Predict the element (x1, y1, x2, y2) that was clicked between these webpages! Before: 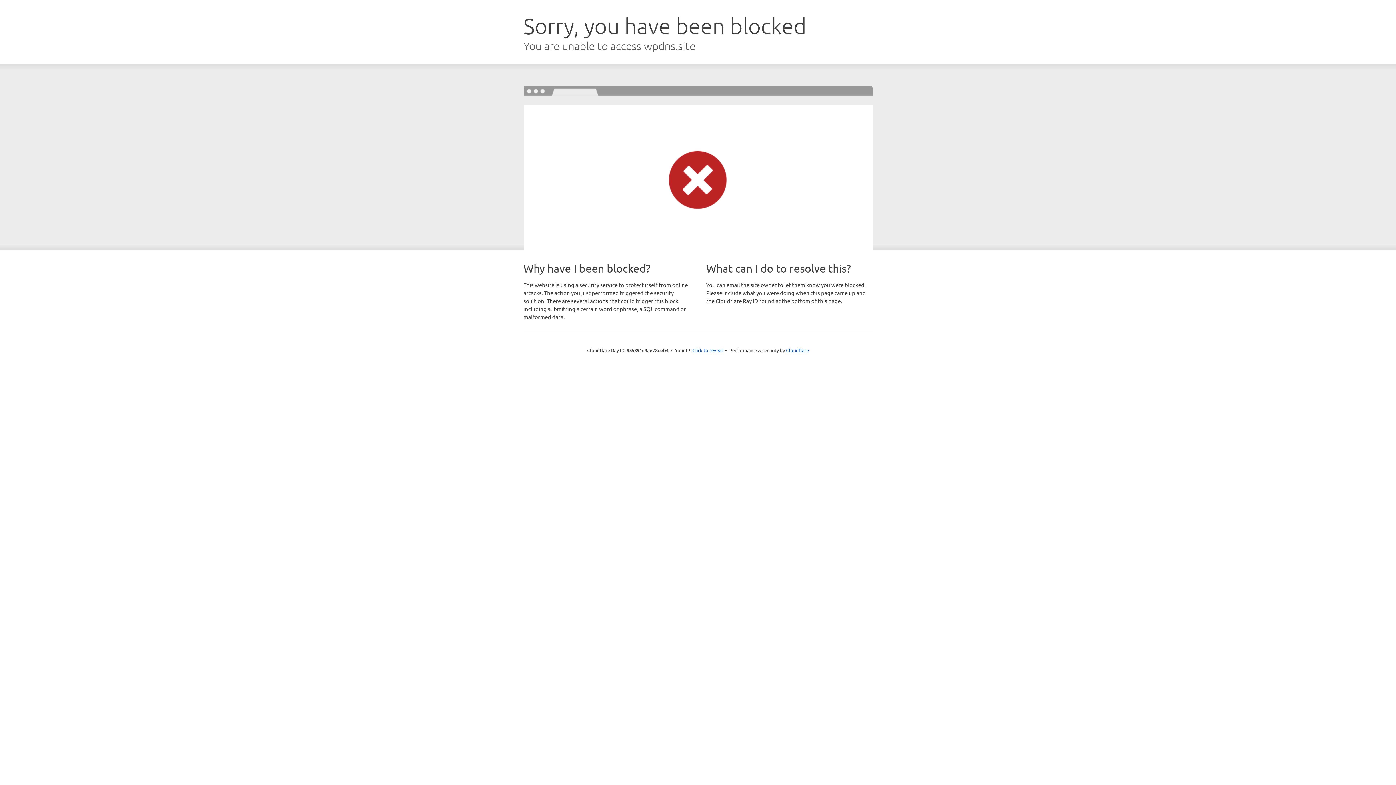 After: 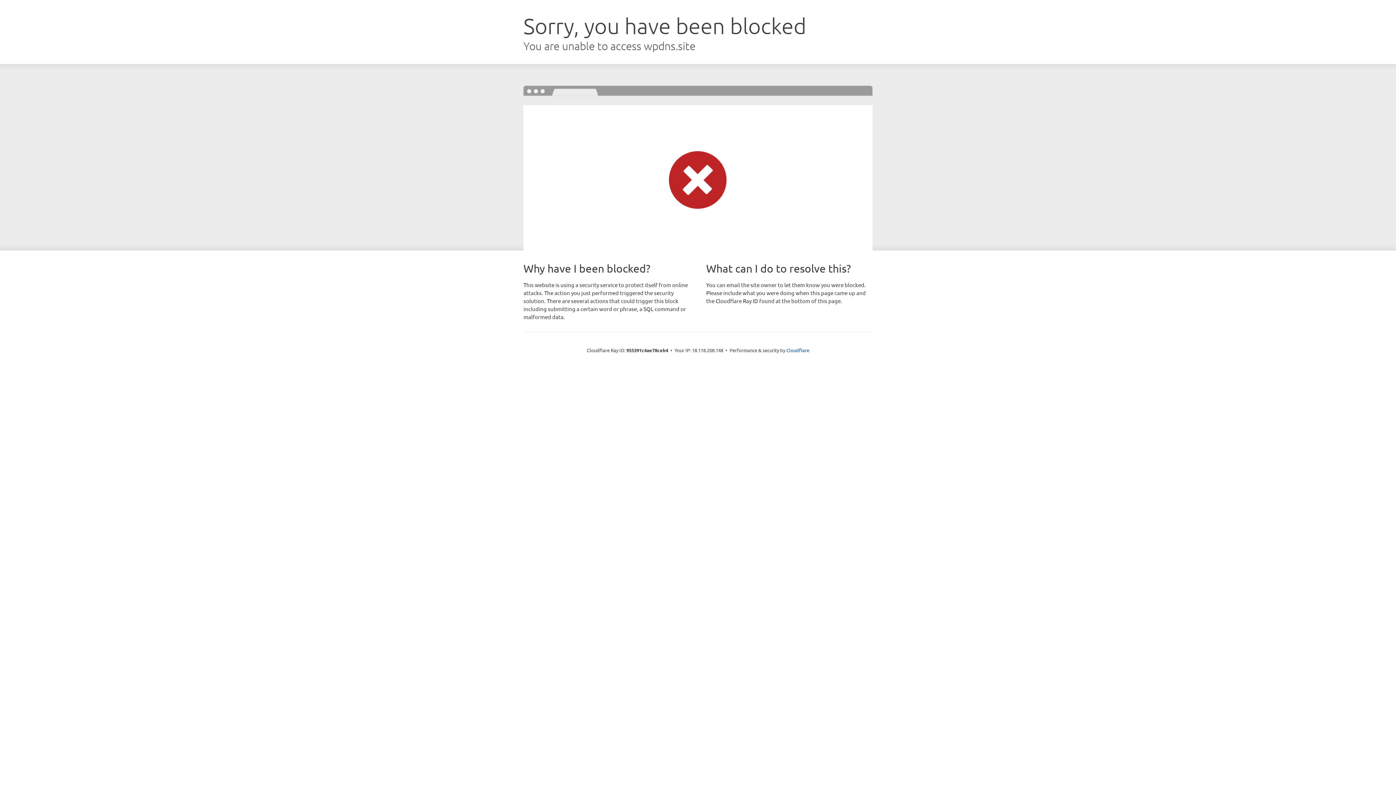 Action: label: Click to reveal bbox: (692, 346, 723, 353)